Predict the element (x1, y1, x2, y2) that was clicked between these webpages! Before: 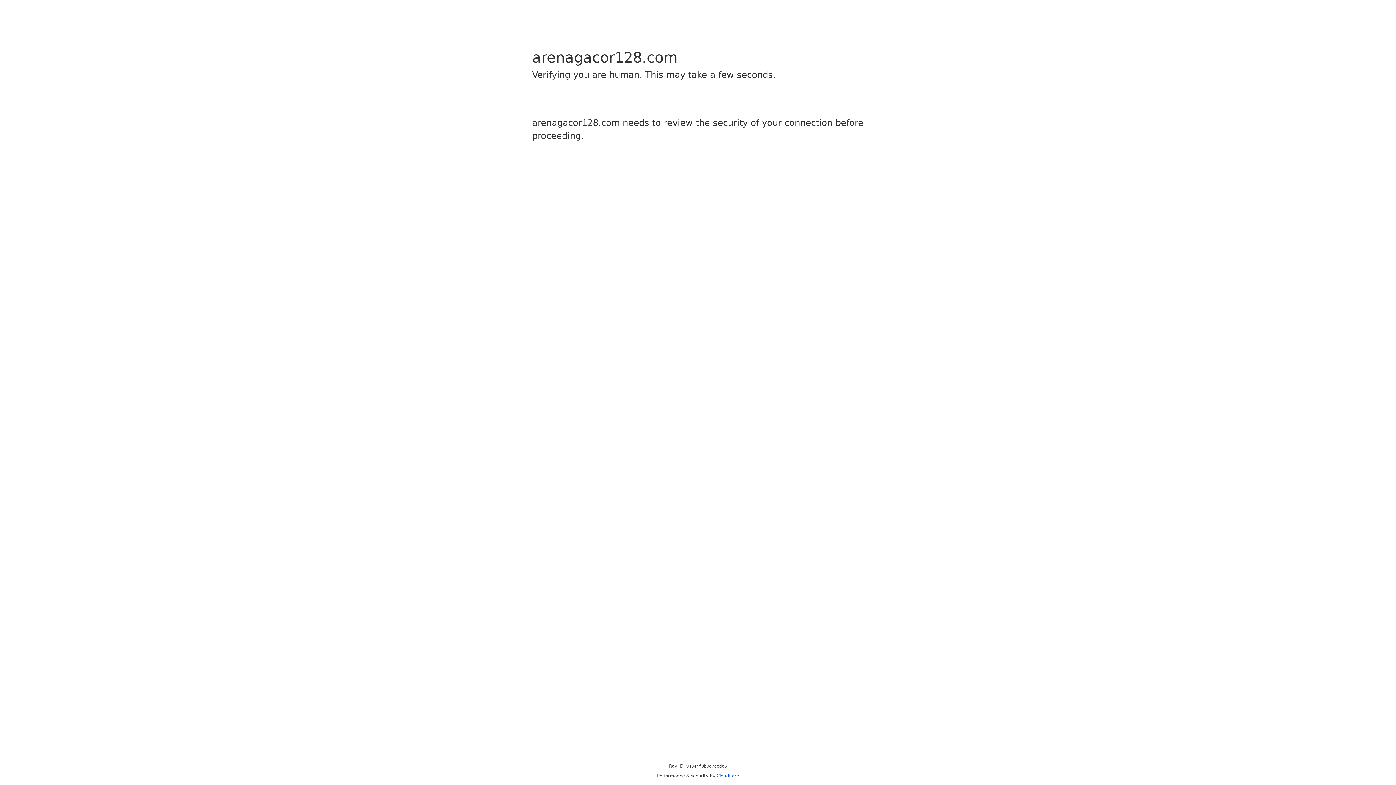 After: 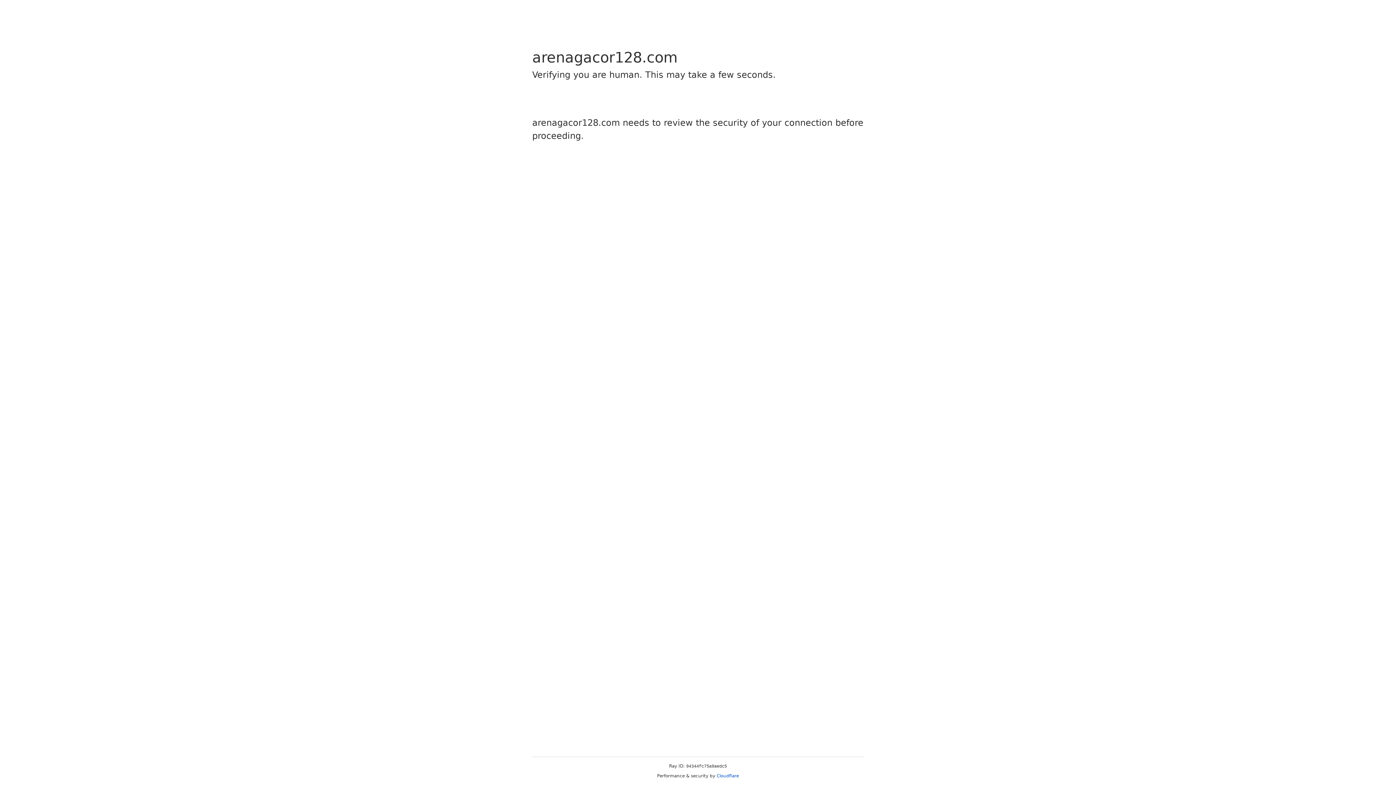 Action: label: Cloudflare bbox: (716, 773, 739, 778)